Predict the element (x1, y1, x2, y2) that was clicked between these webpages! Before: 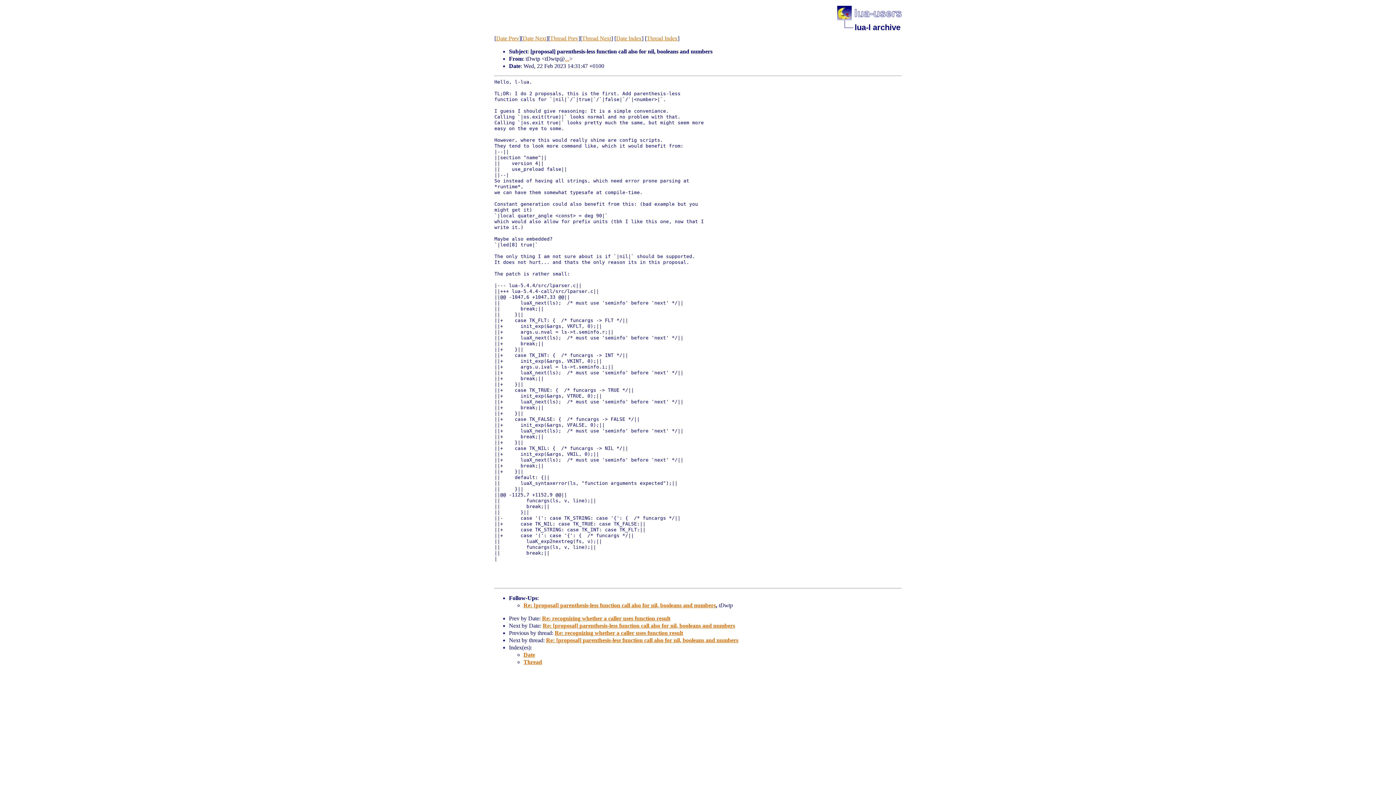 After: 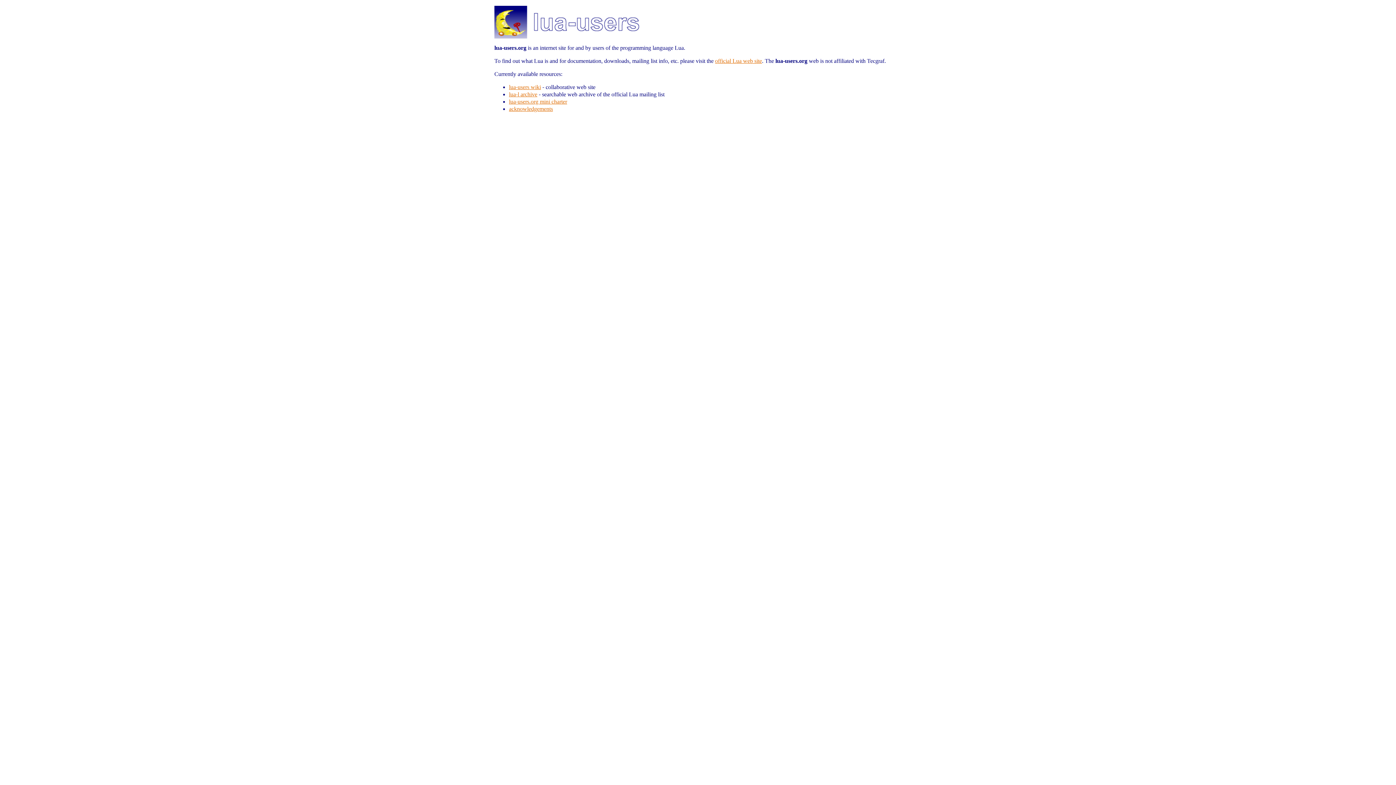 Action: bbox: (837, 15, 901, 21)